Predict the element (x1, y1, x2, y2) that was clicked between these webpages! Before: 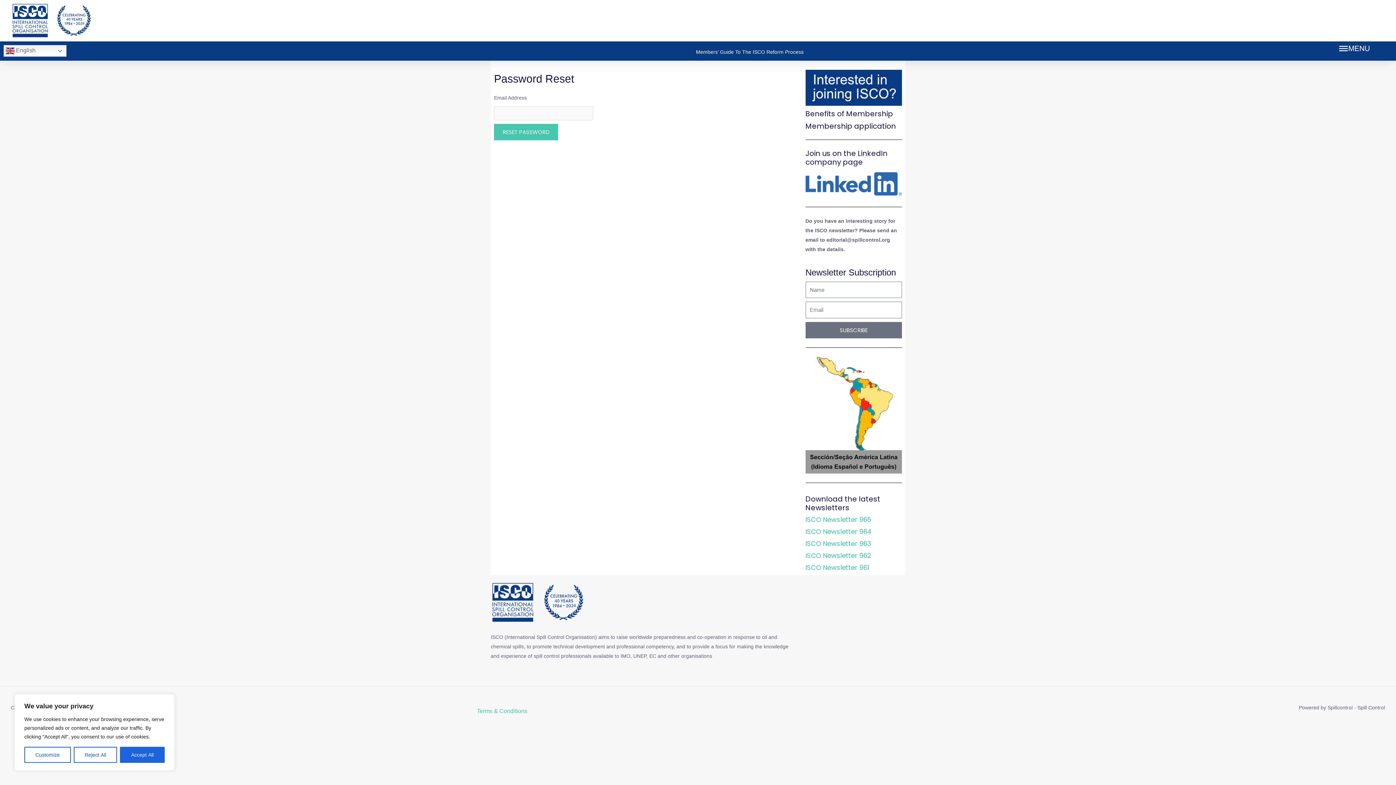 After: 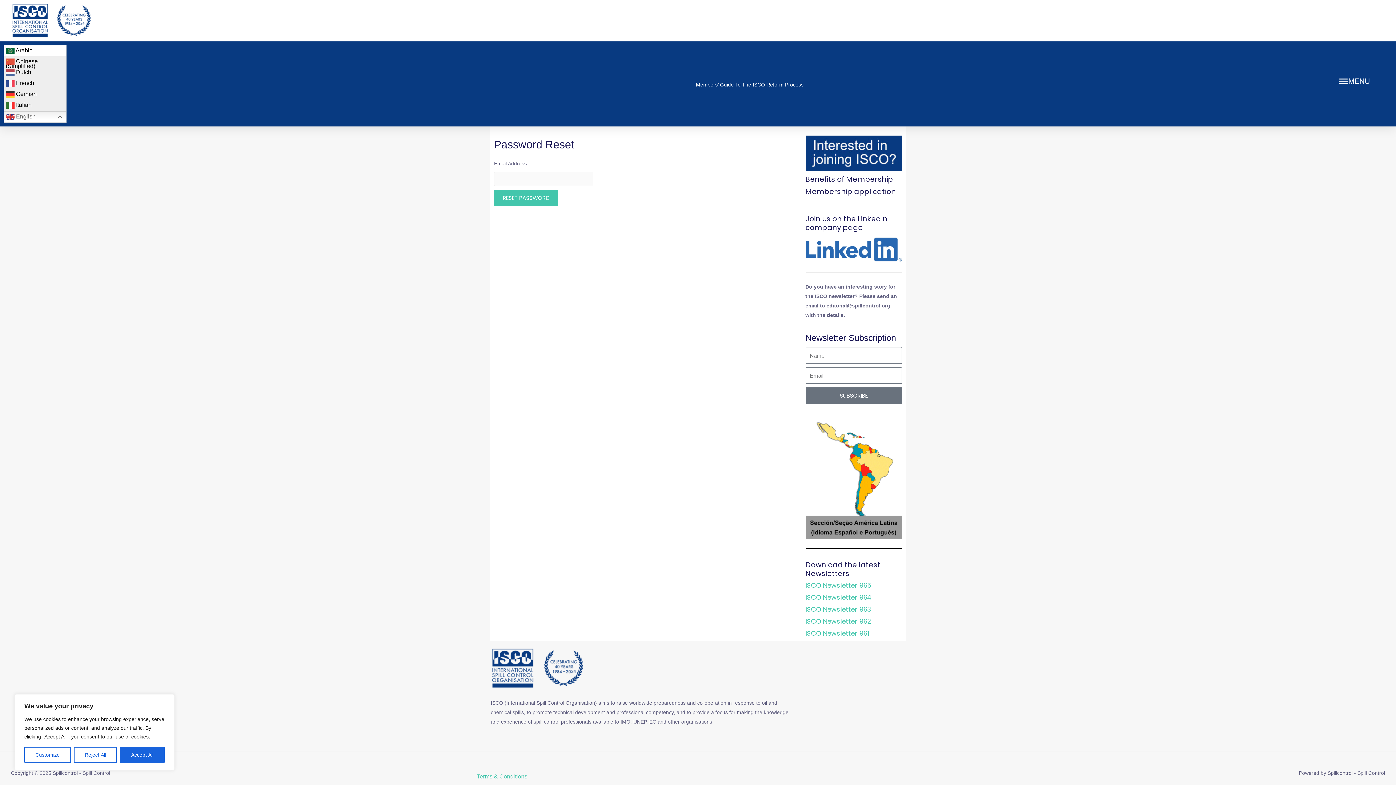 Action: label:  English bbox: (3, 45, 66, 56)